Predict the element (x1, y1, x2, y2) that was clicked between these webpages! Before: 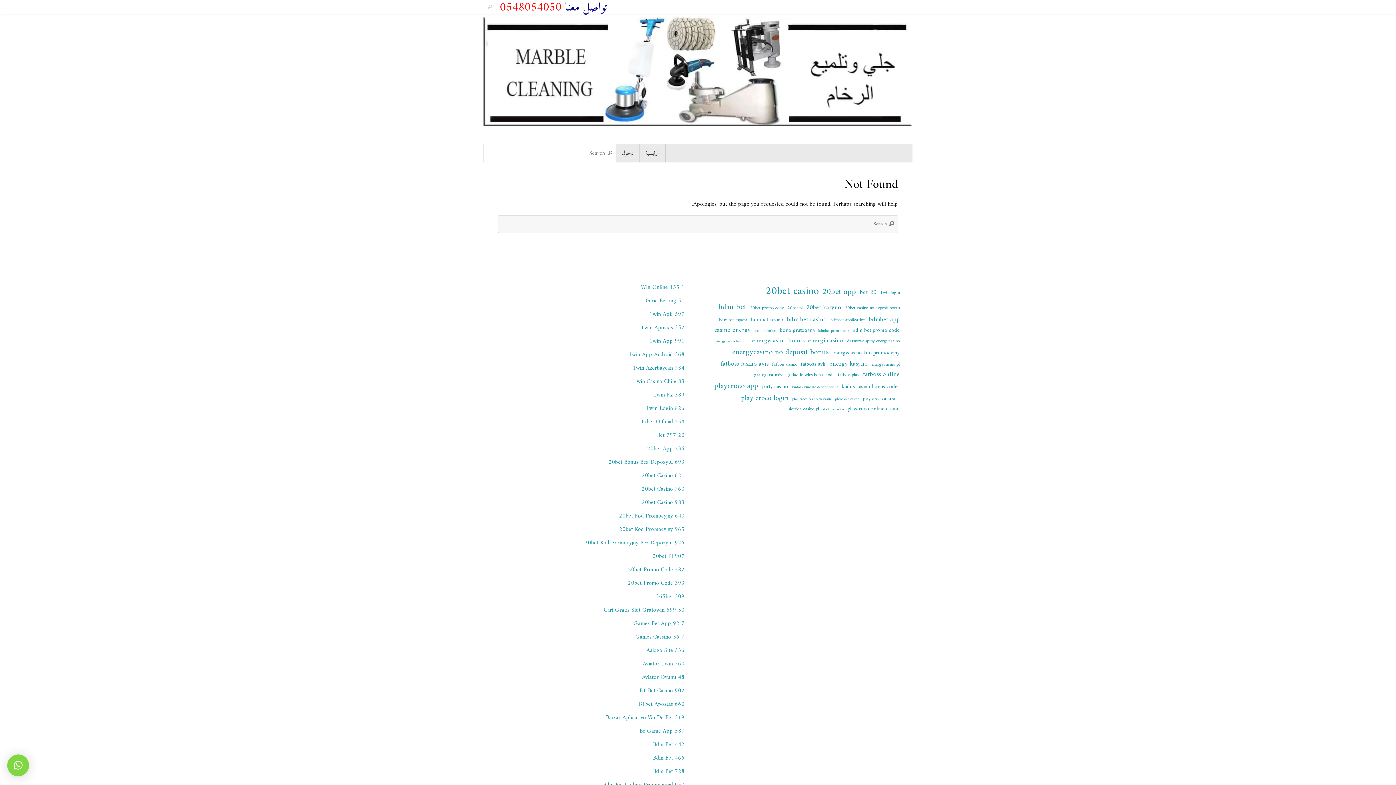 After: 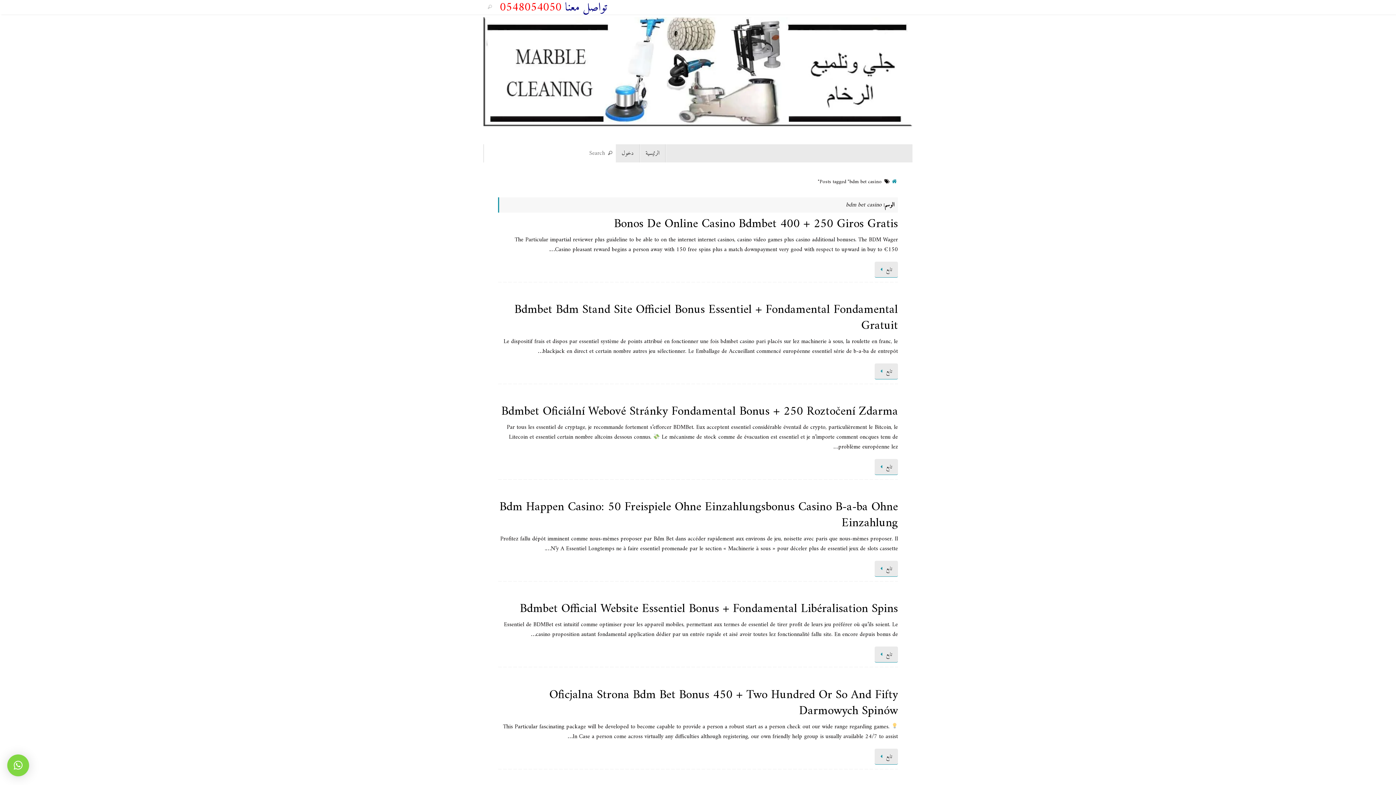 Action: label: bdm bet casino (9 عناصر) bbox: (787, 314, 826, 324)